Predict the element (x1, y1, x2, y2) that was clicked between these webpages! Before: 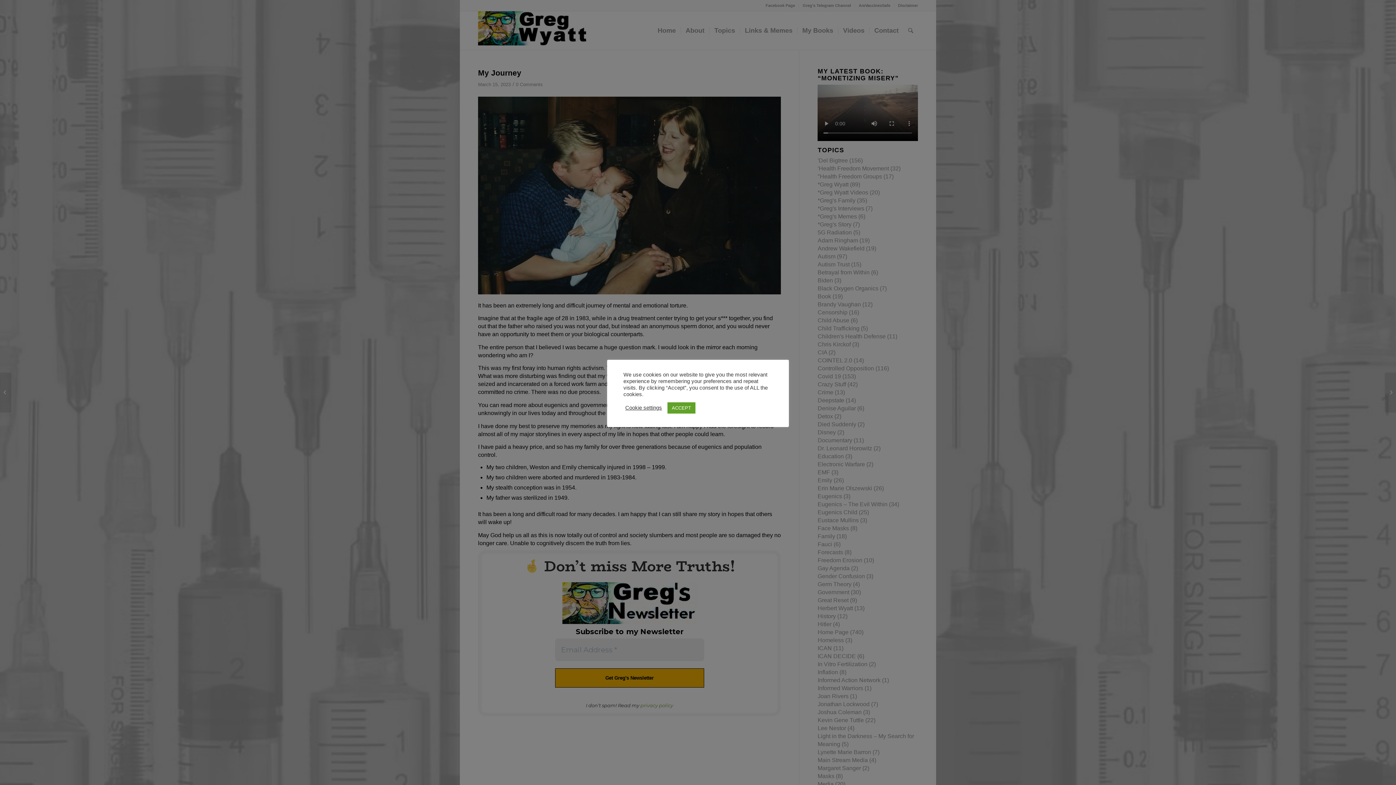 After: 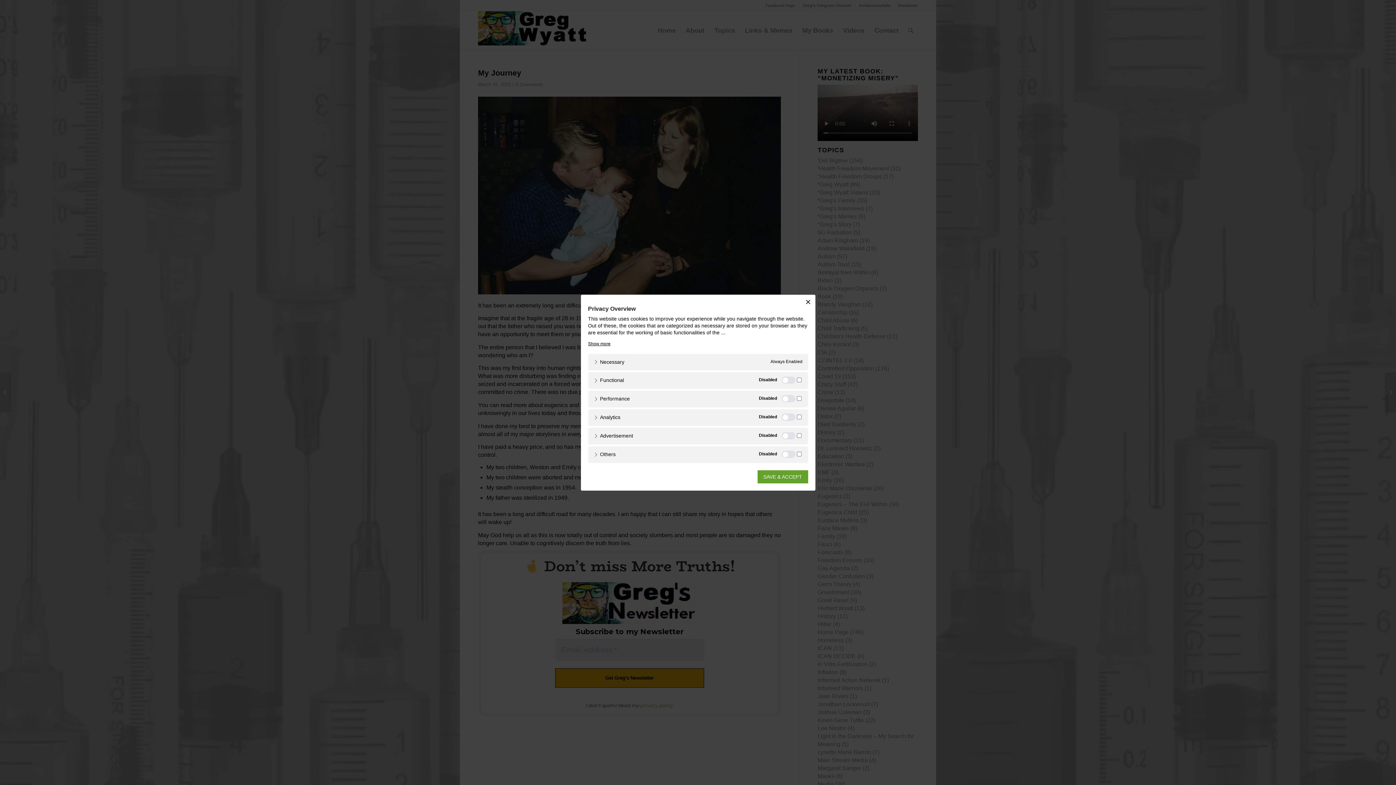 Action: label: Cookie settings bbox: (625, 404, 662, 411)